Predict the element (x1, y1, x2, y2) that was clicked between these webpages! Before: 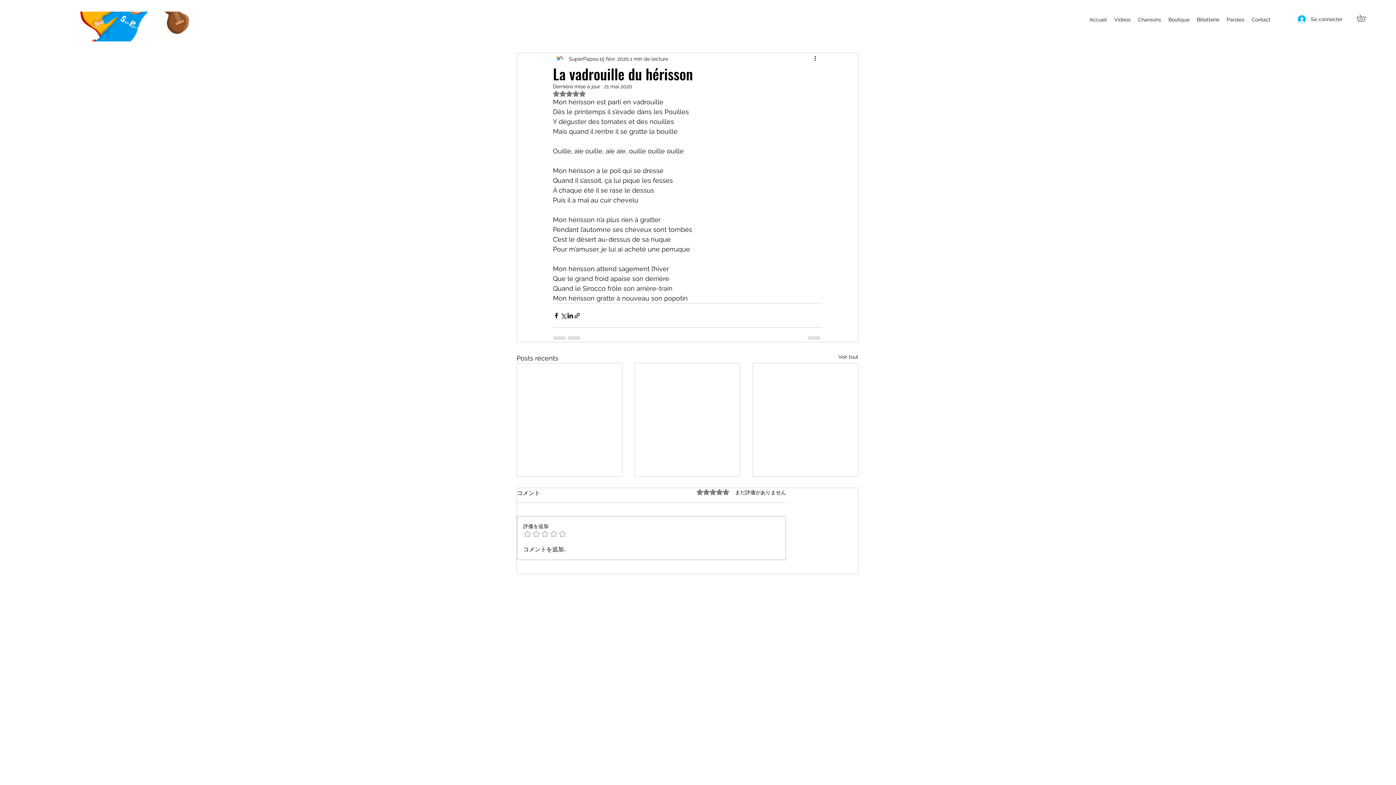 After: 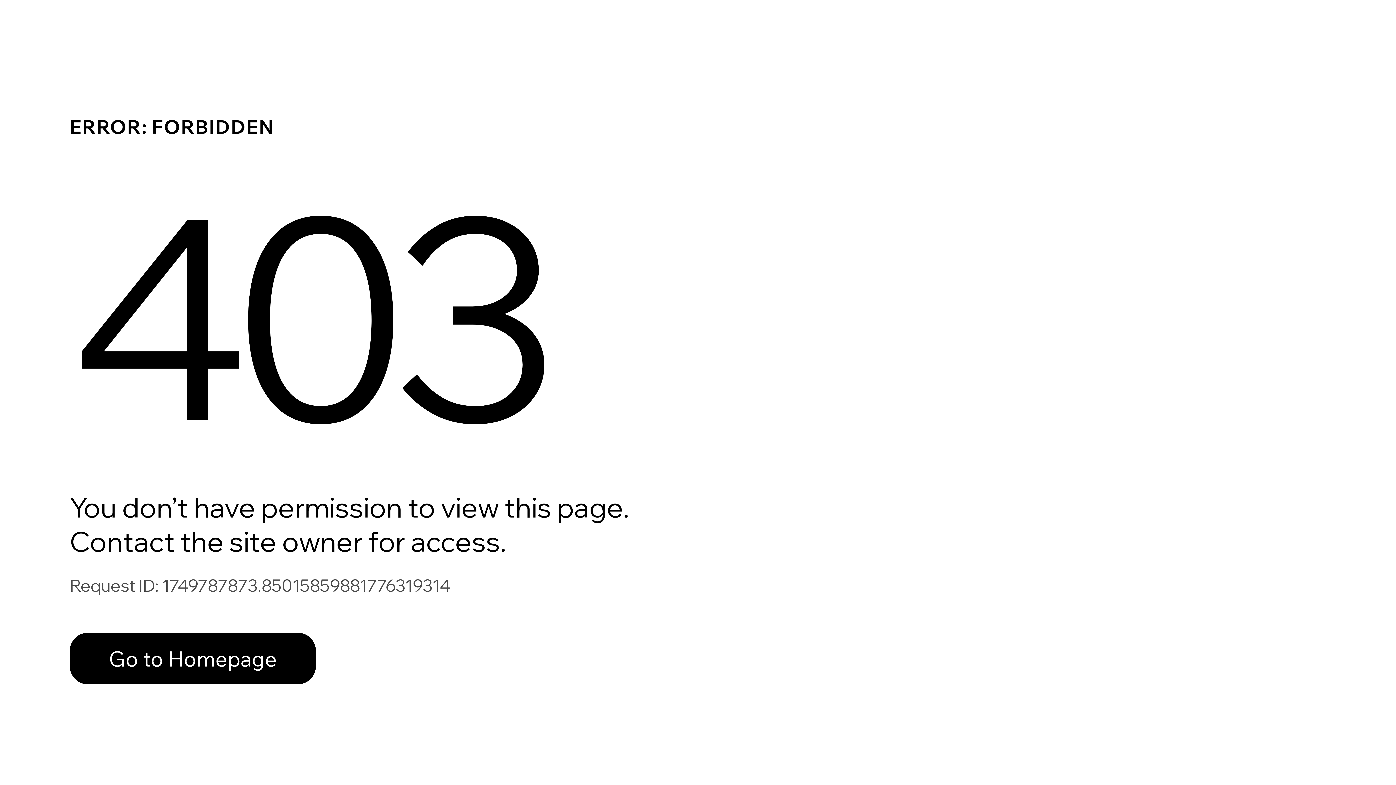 Action: label: SuperPapou bbox: (569, 55, 598, 62)